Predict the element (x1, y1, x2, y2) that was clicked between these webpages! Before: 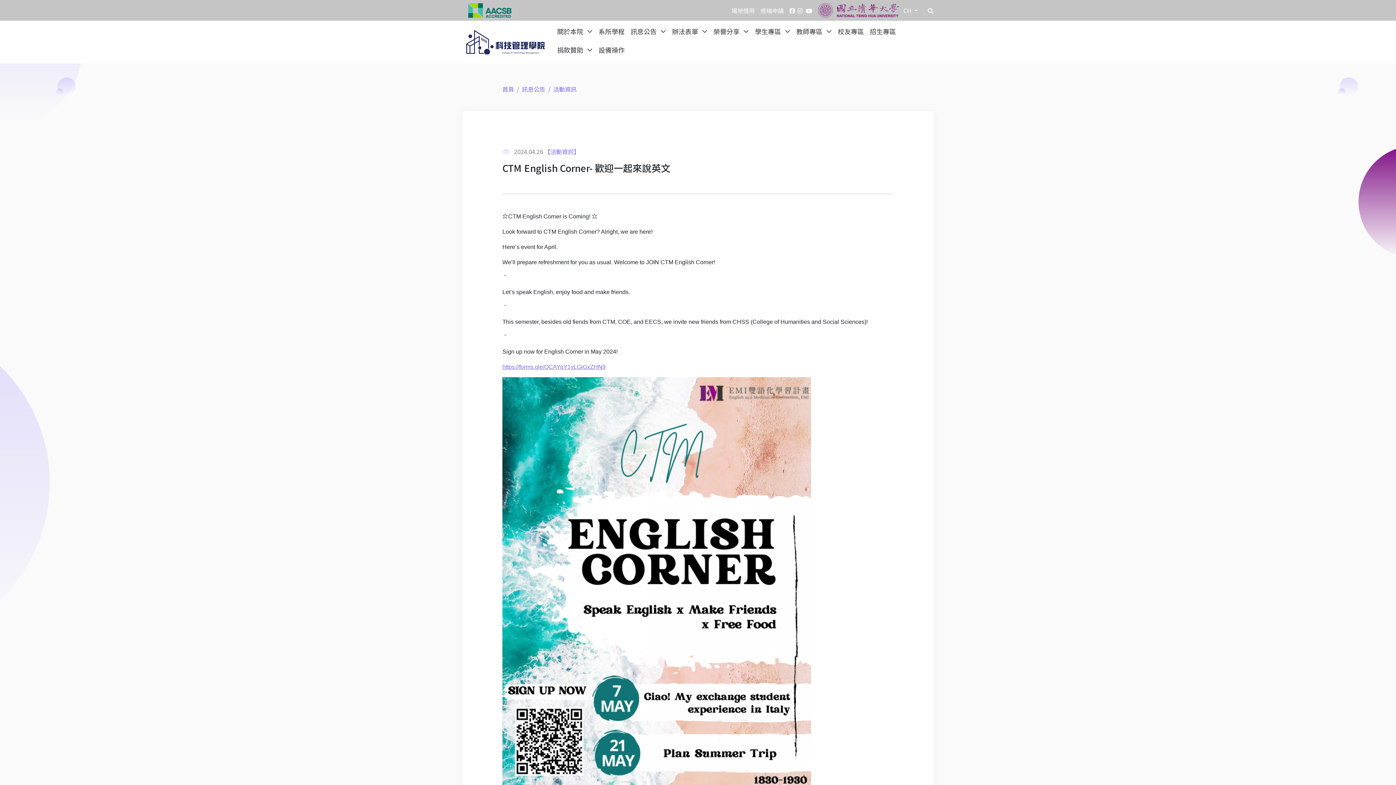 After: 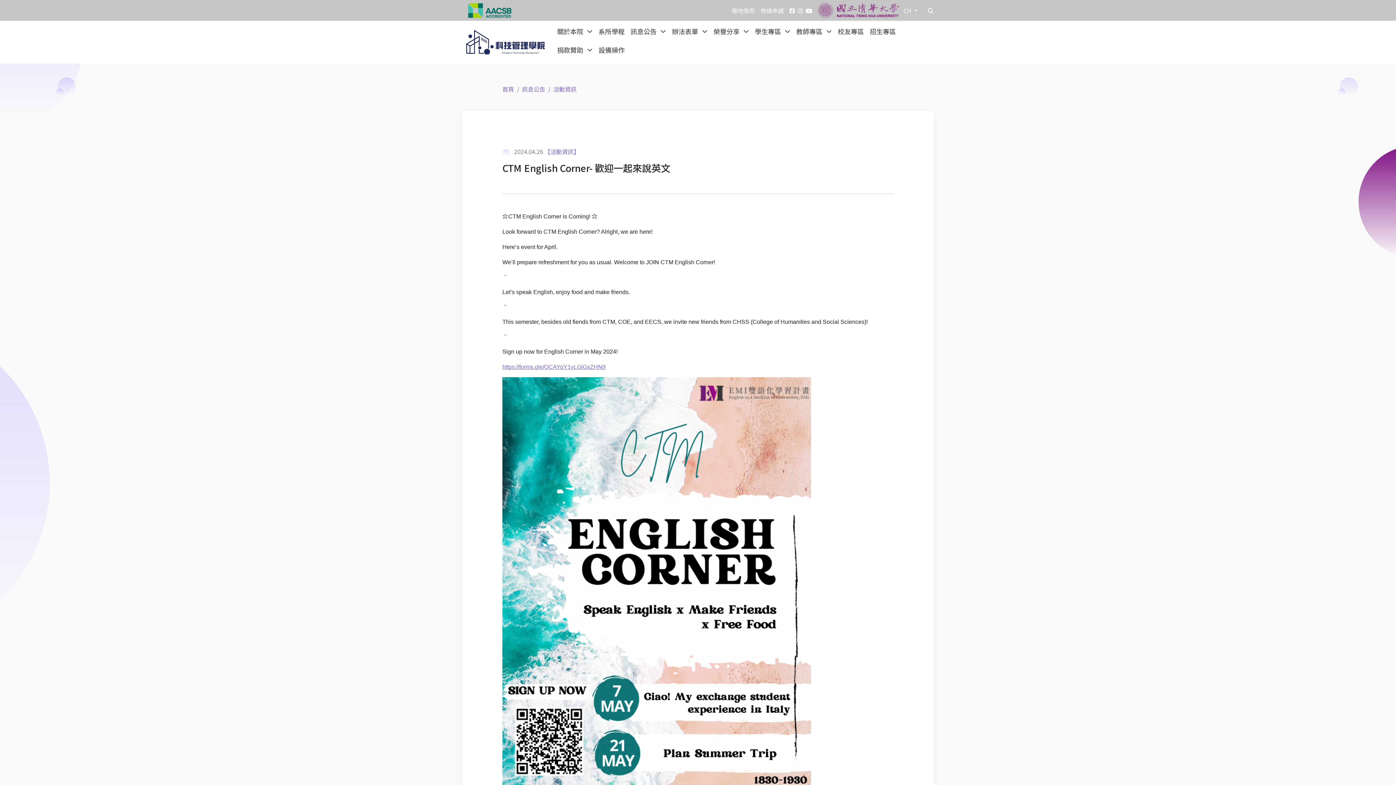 Action: bbox: (786, 6, 794, 14)